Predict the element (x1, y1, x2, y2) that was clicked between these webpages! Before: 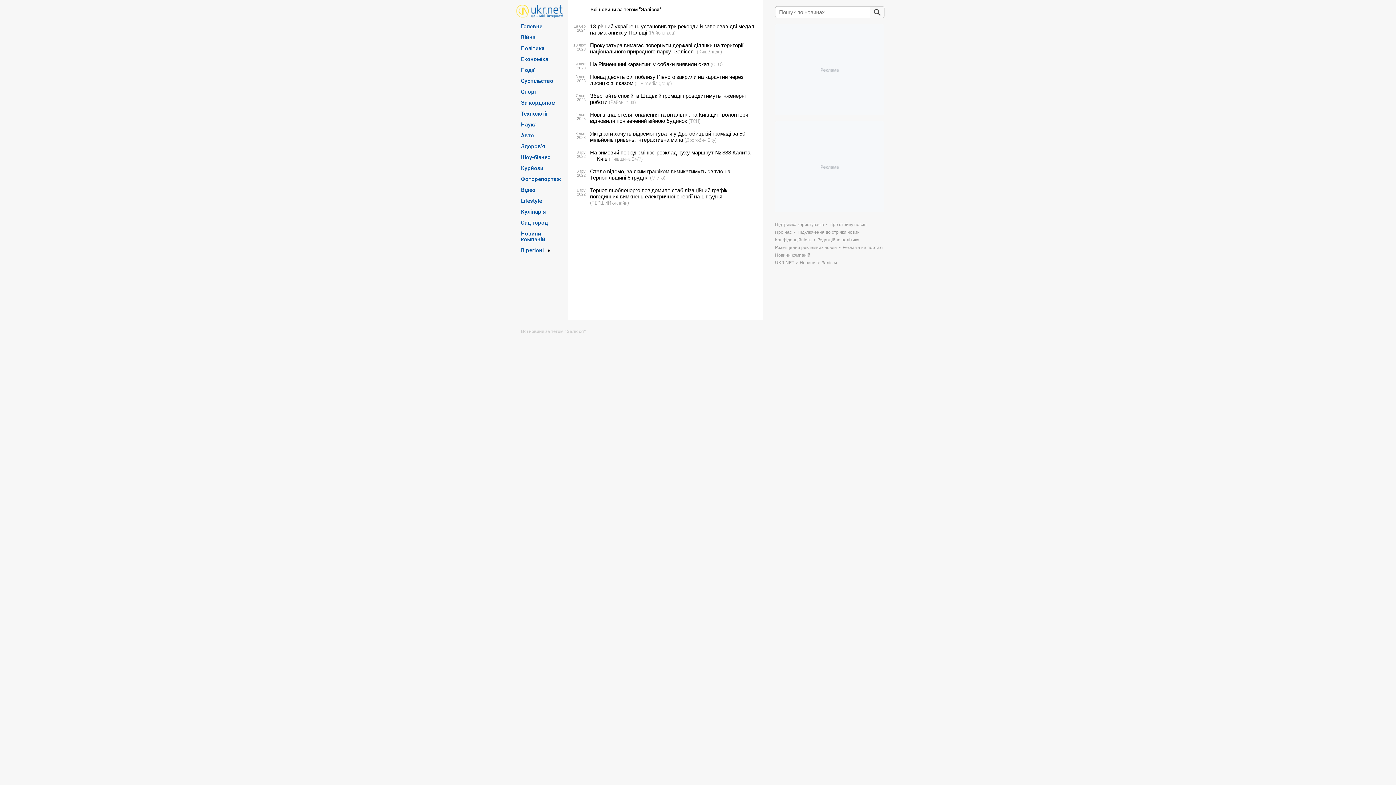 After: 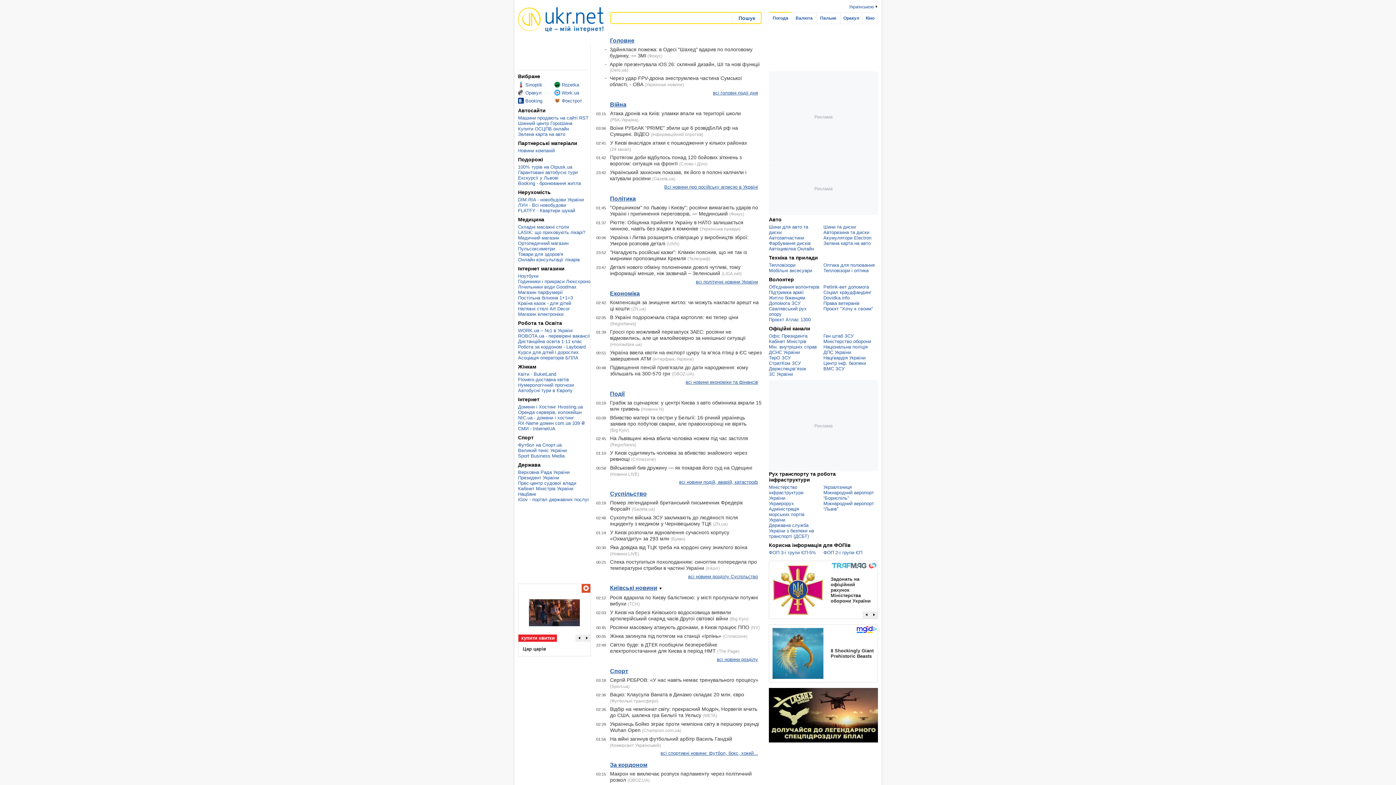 Action: bbox: (516, 7, 563, 13)